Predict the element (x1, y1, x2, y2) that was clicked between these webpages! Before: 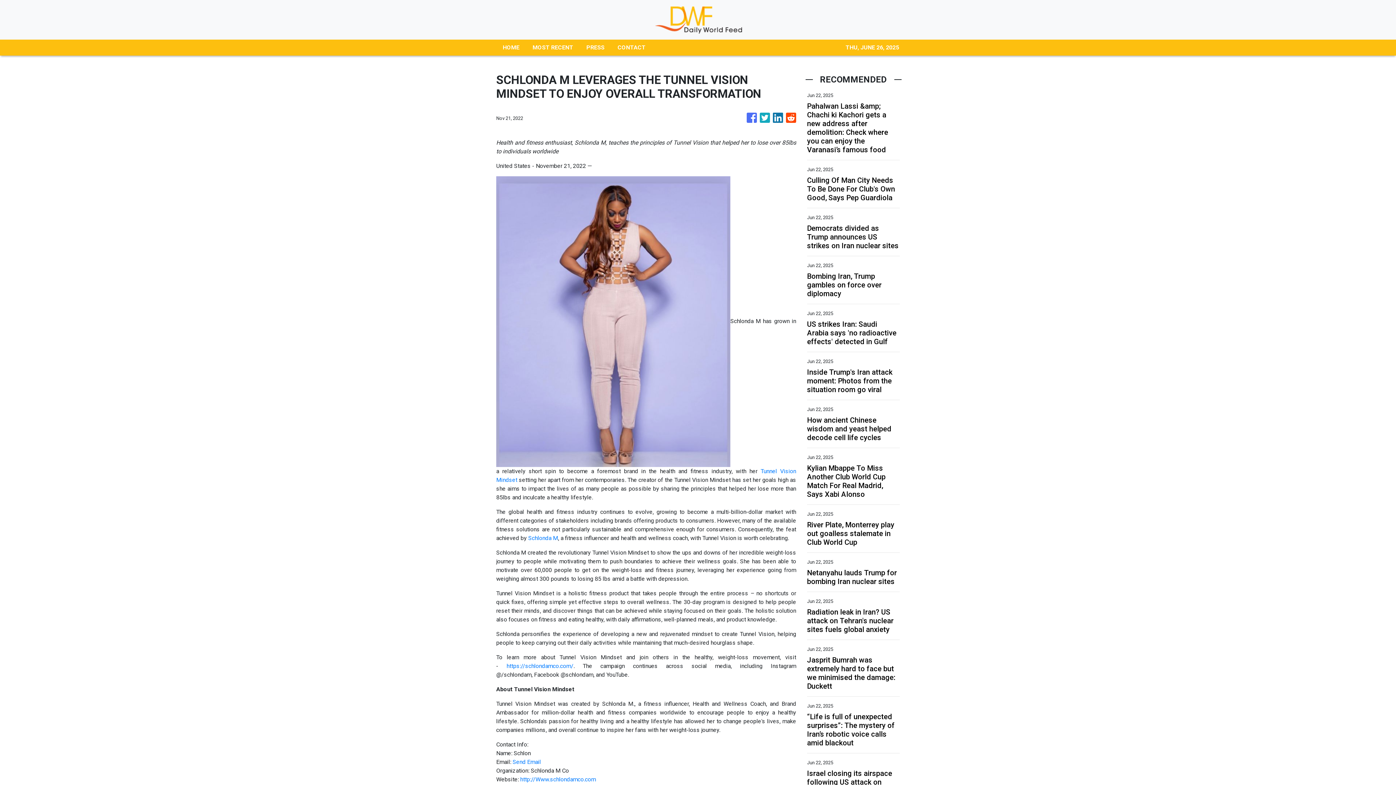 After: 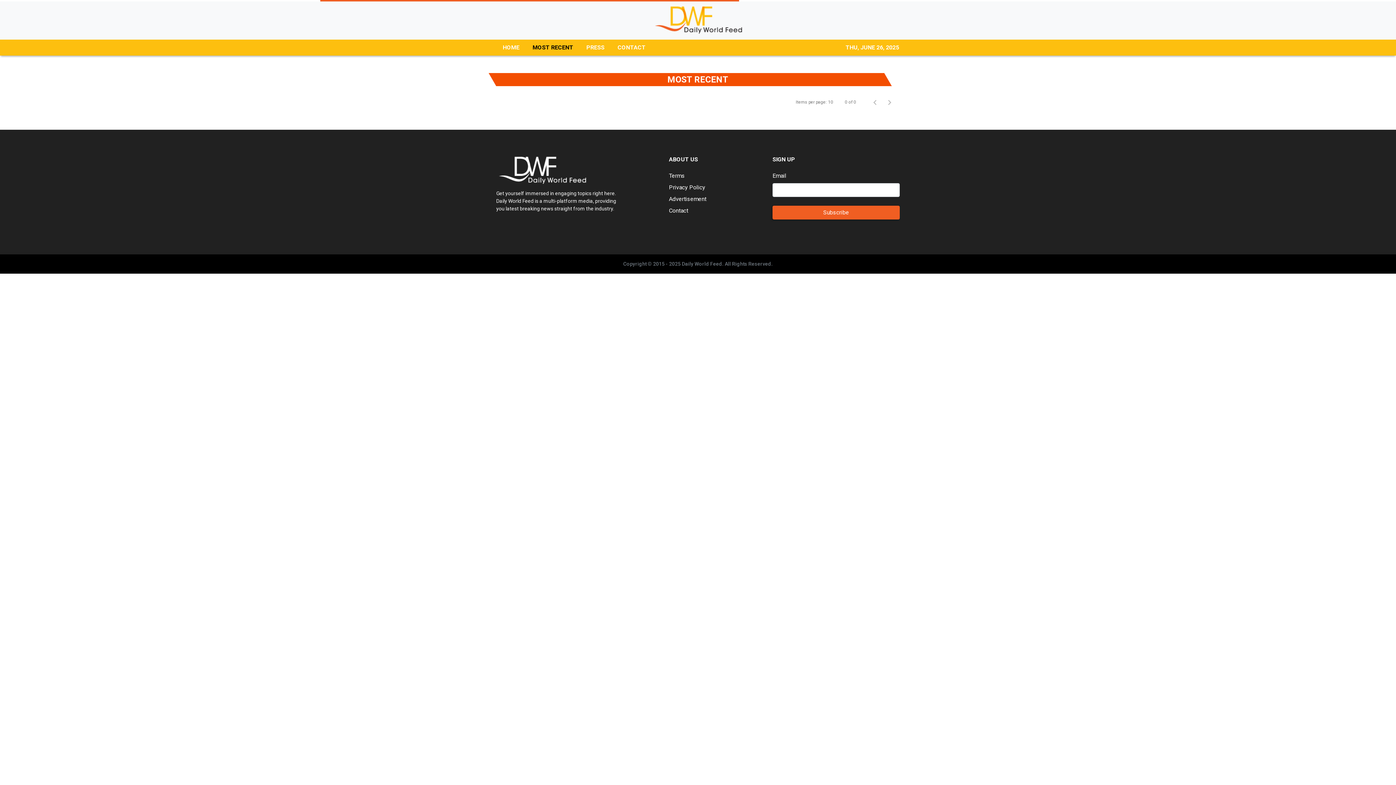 Action: bbox: (526, 39, 580, 55) label: MOST RECENT